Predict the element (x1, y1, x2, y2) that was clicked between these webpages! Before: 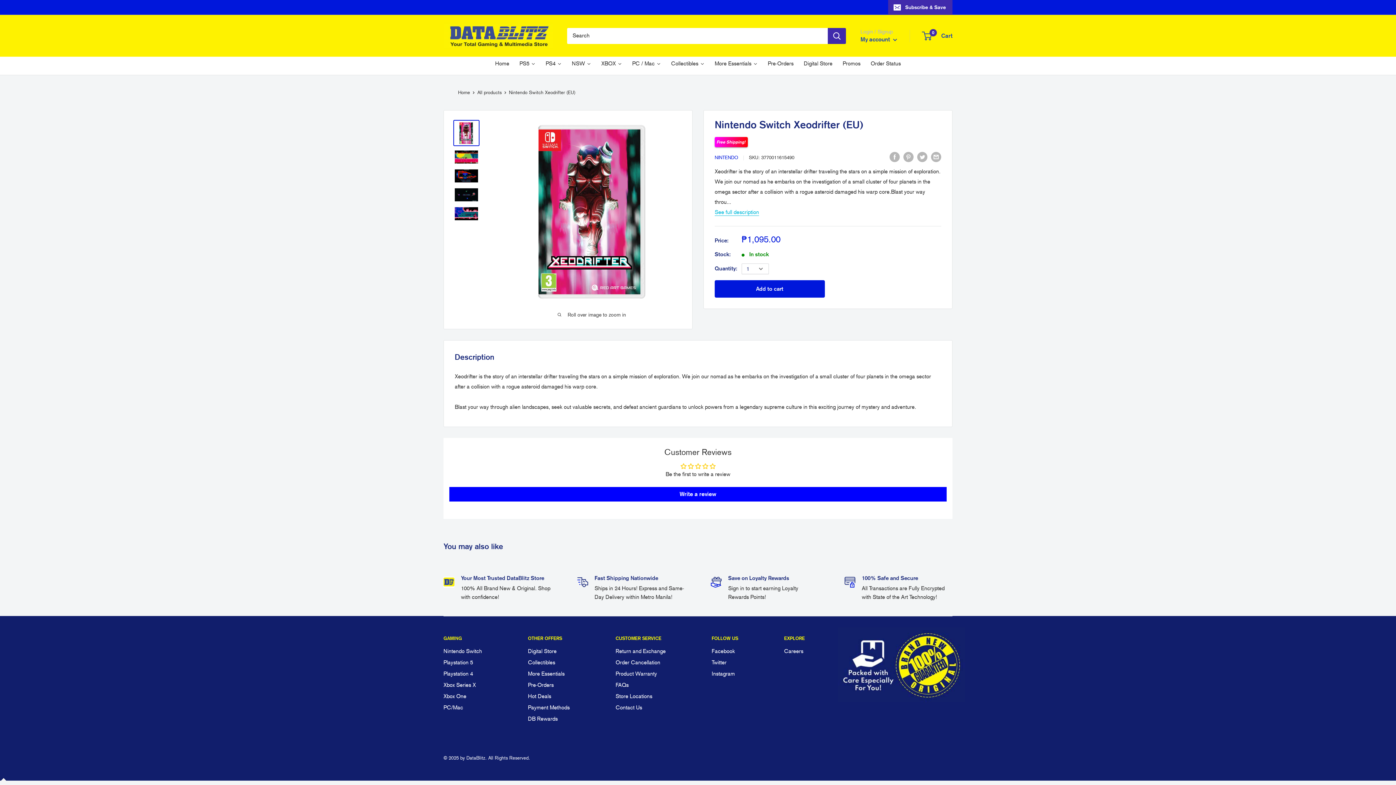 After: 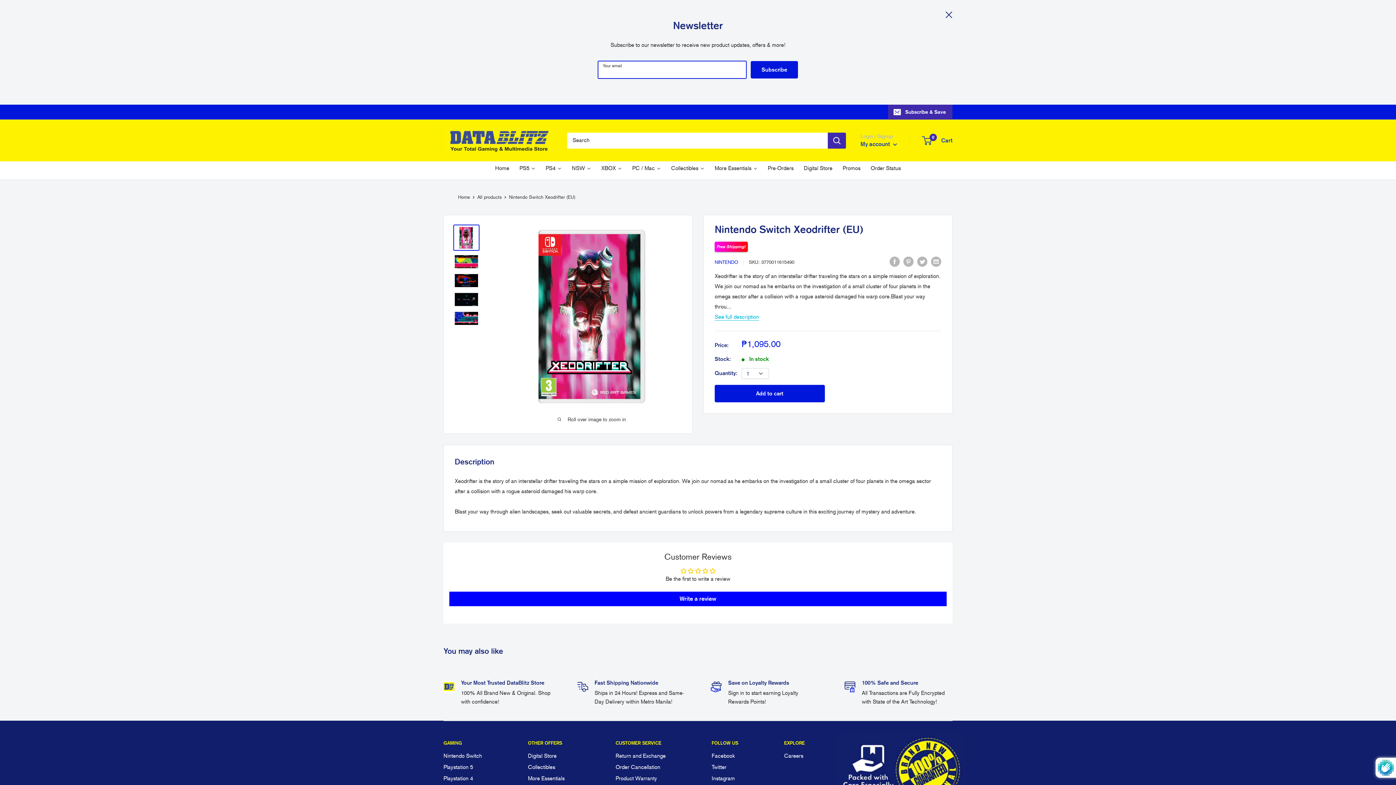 Action: bbox: (888, 0, 952, 14) label: Subscribe & Save